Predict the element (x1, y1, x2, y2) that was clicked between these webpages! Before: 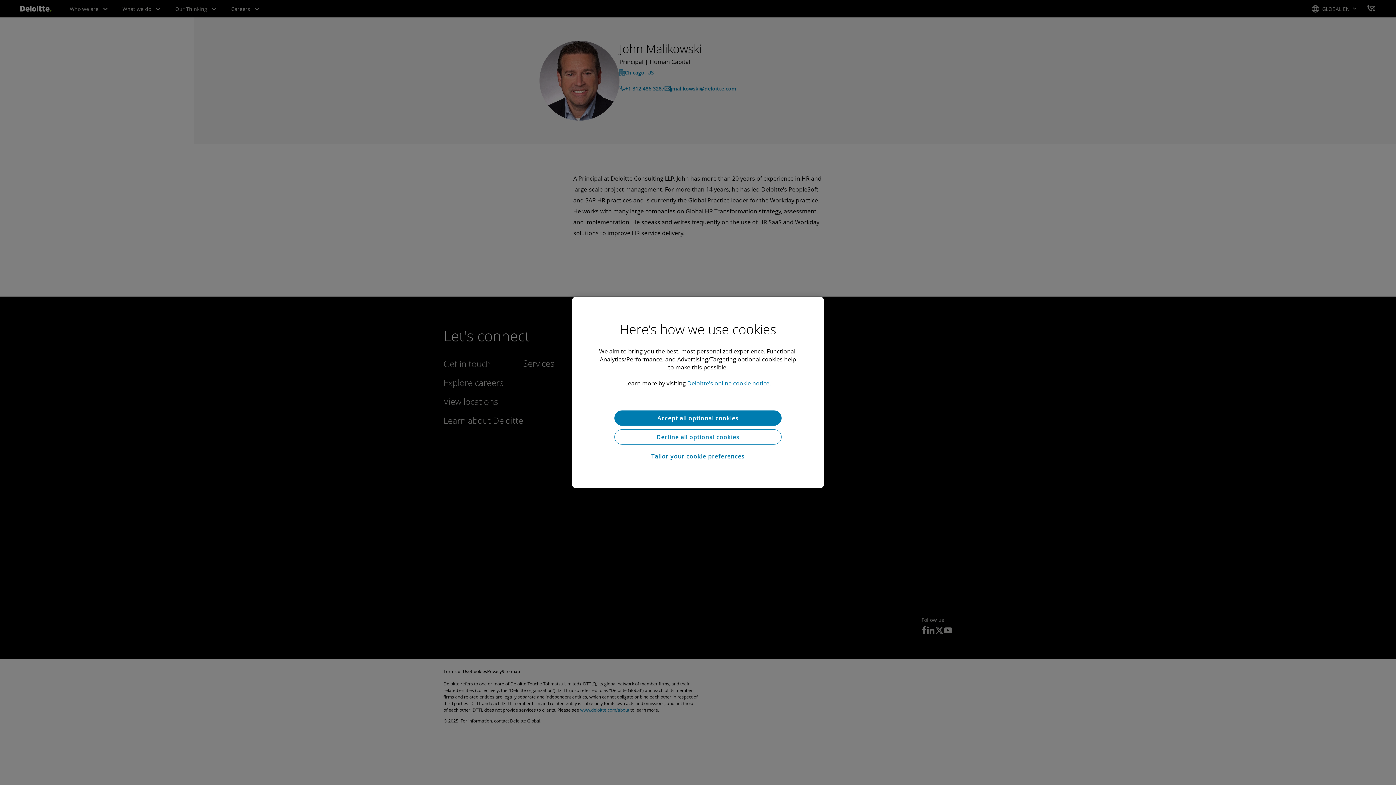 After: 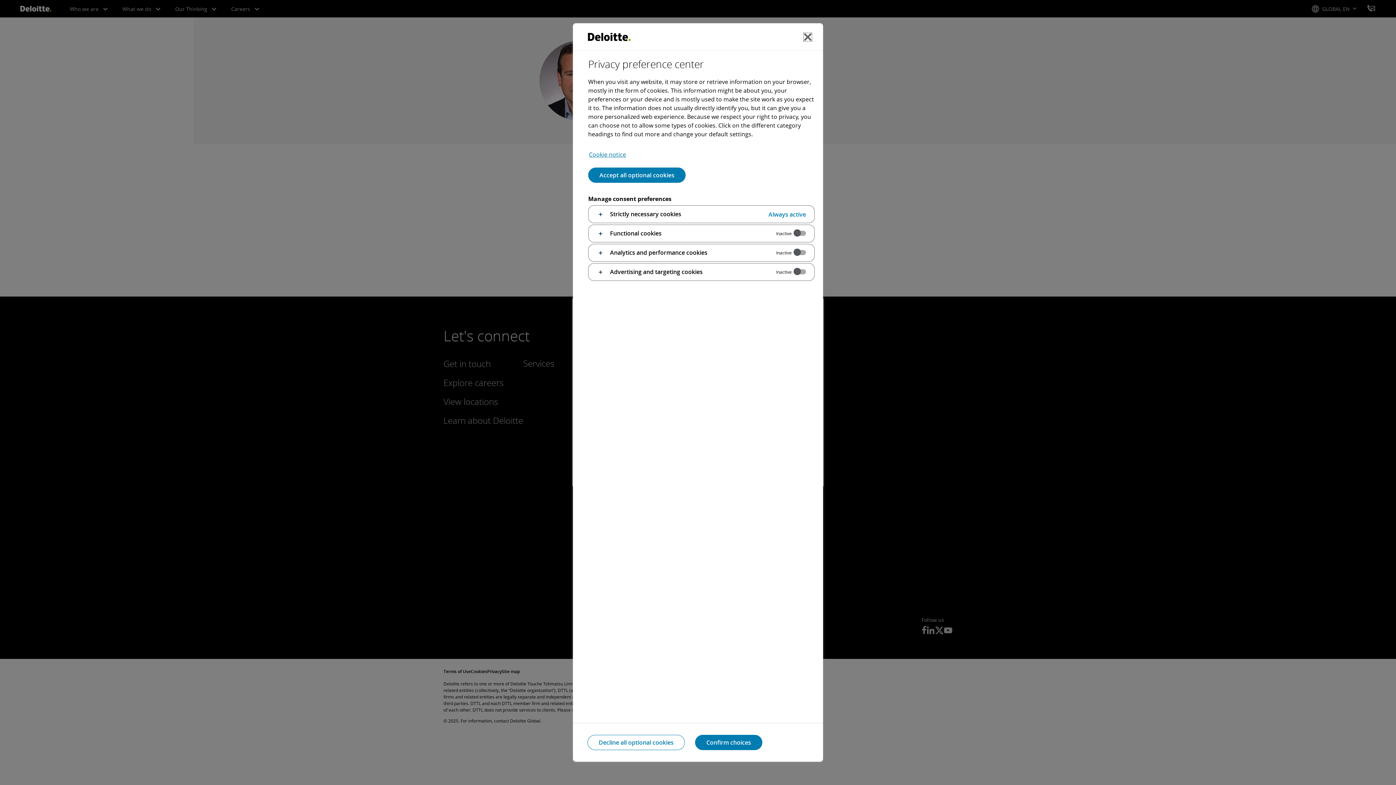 Action: bbox: (614, 448, 781, 464) label: Tailor your cookie preferences